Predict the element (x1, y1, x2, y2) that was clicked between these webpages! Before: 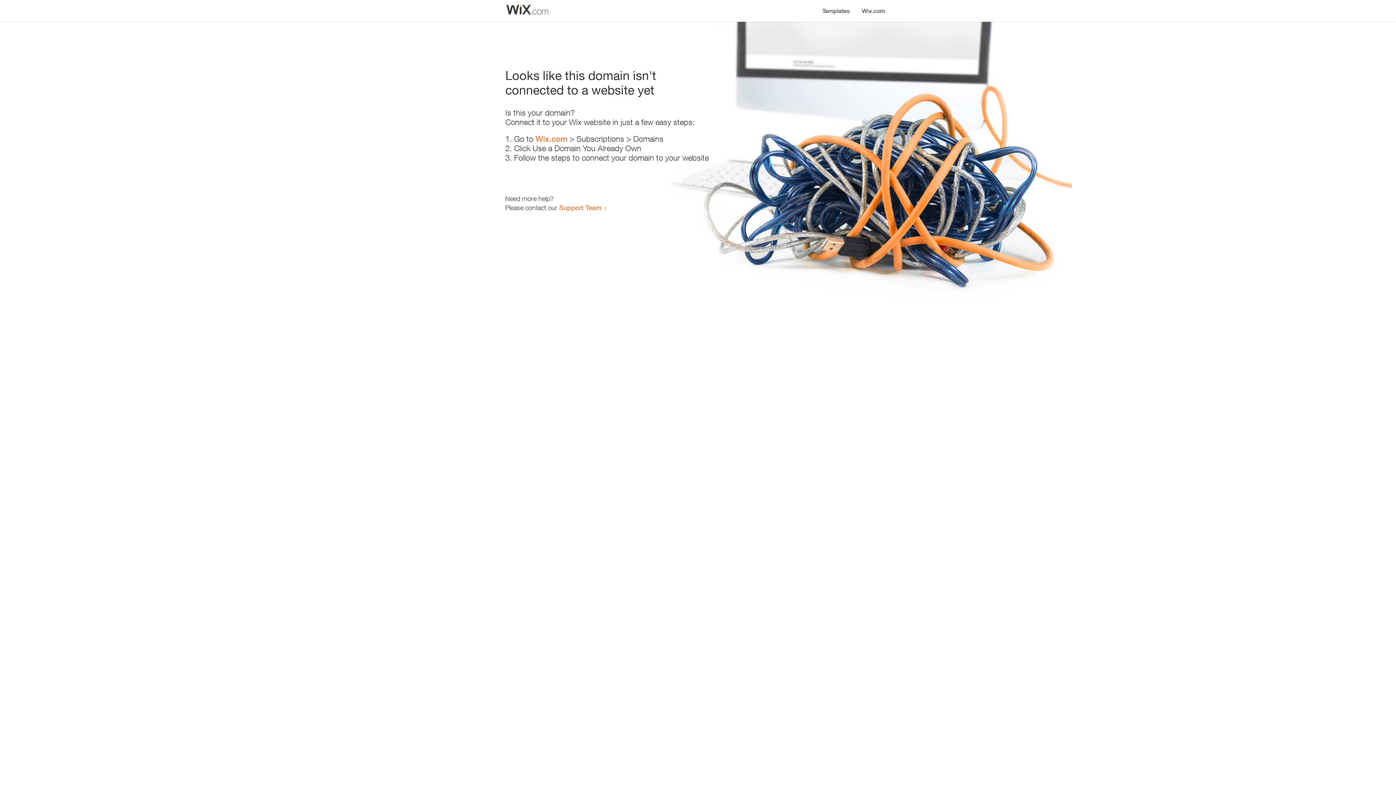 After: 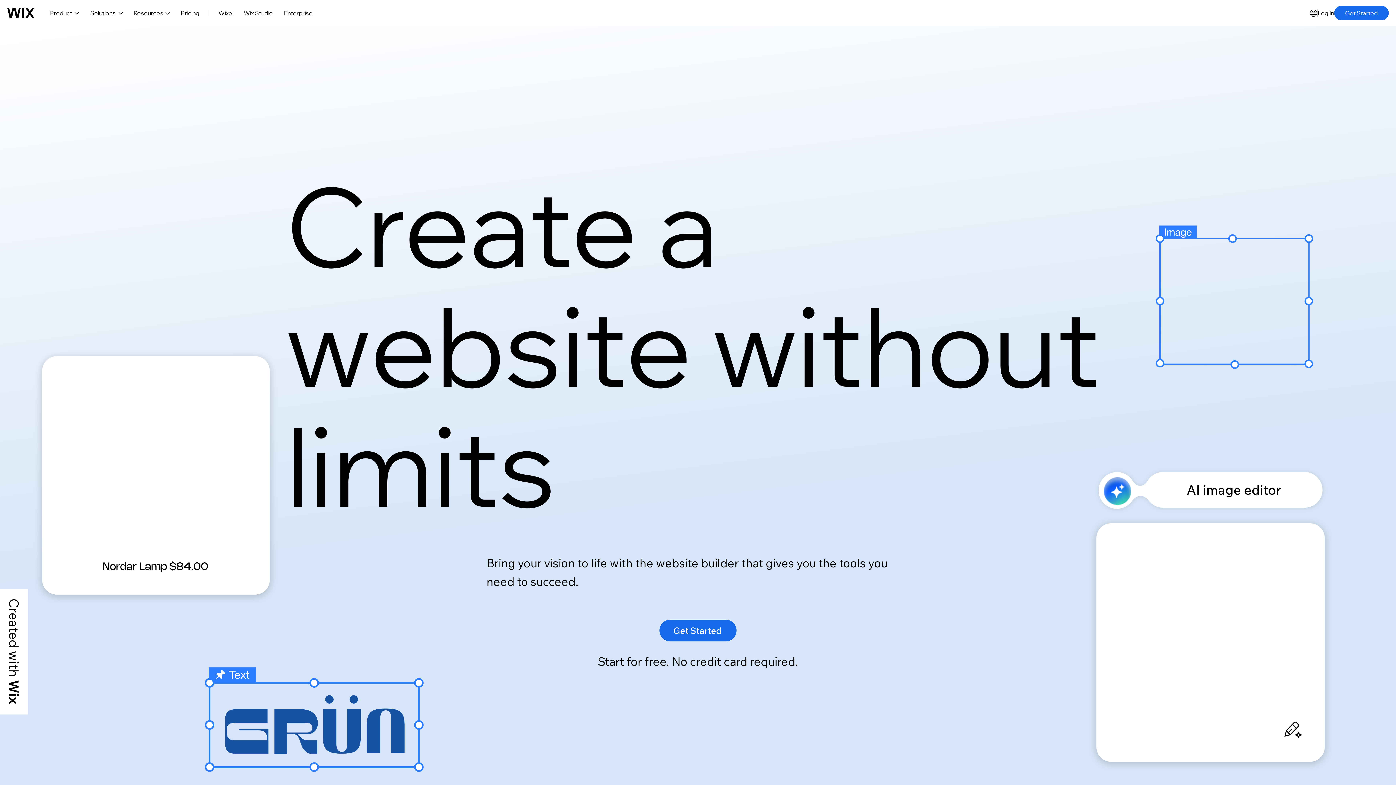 Action: label: Wix.com bbox: (535, 134, 567, 143)